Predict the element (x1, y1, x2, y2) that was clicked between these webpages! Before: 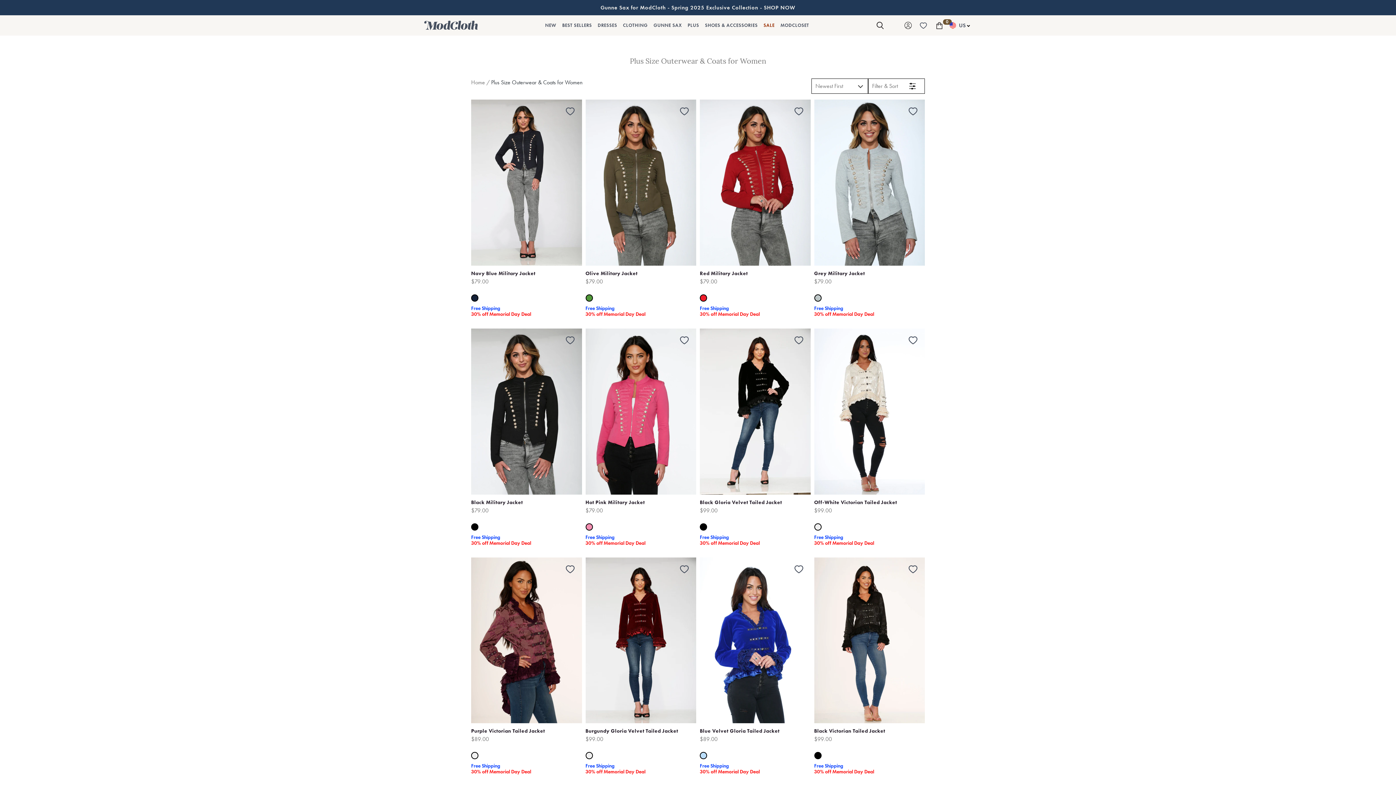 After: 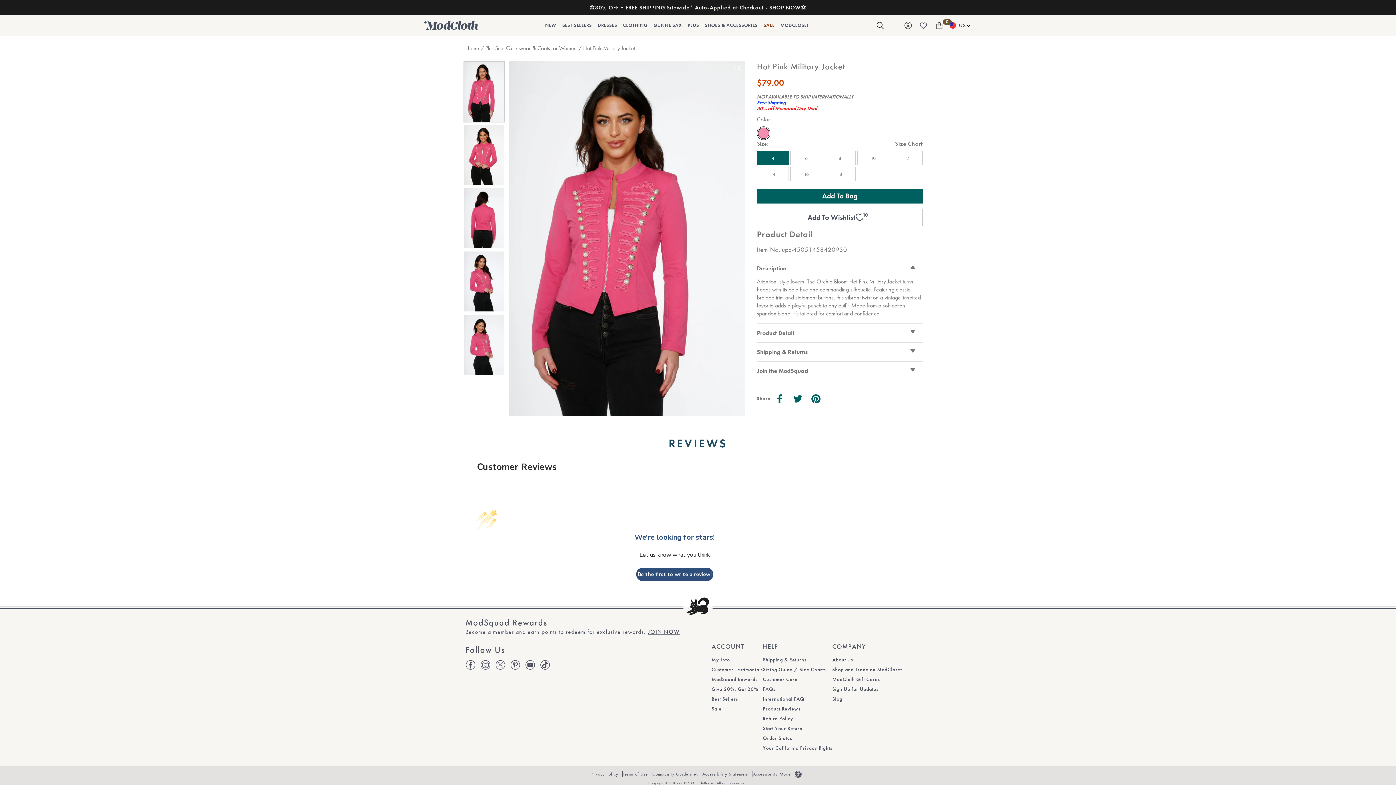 Action: bbox: (585, 499, 645, 505) label: Hot Pink Military Jacket